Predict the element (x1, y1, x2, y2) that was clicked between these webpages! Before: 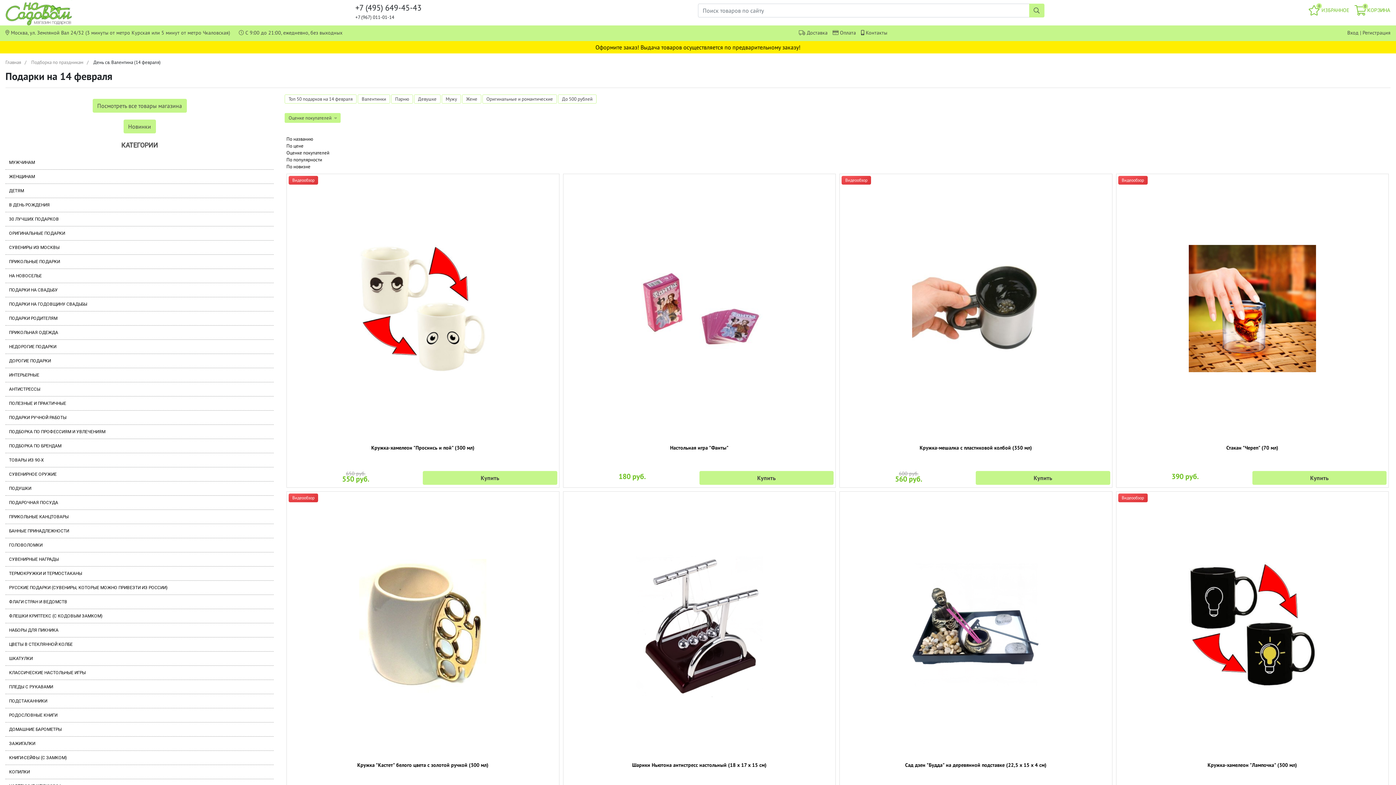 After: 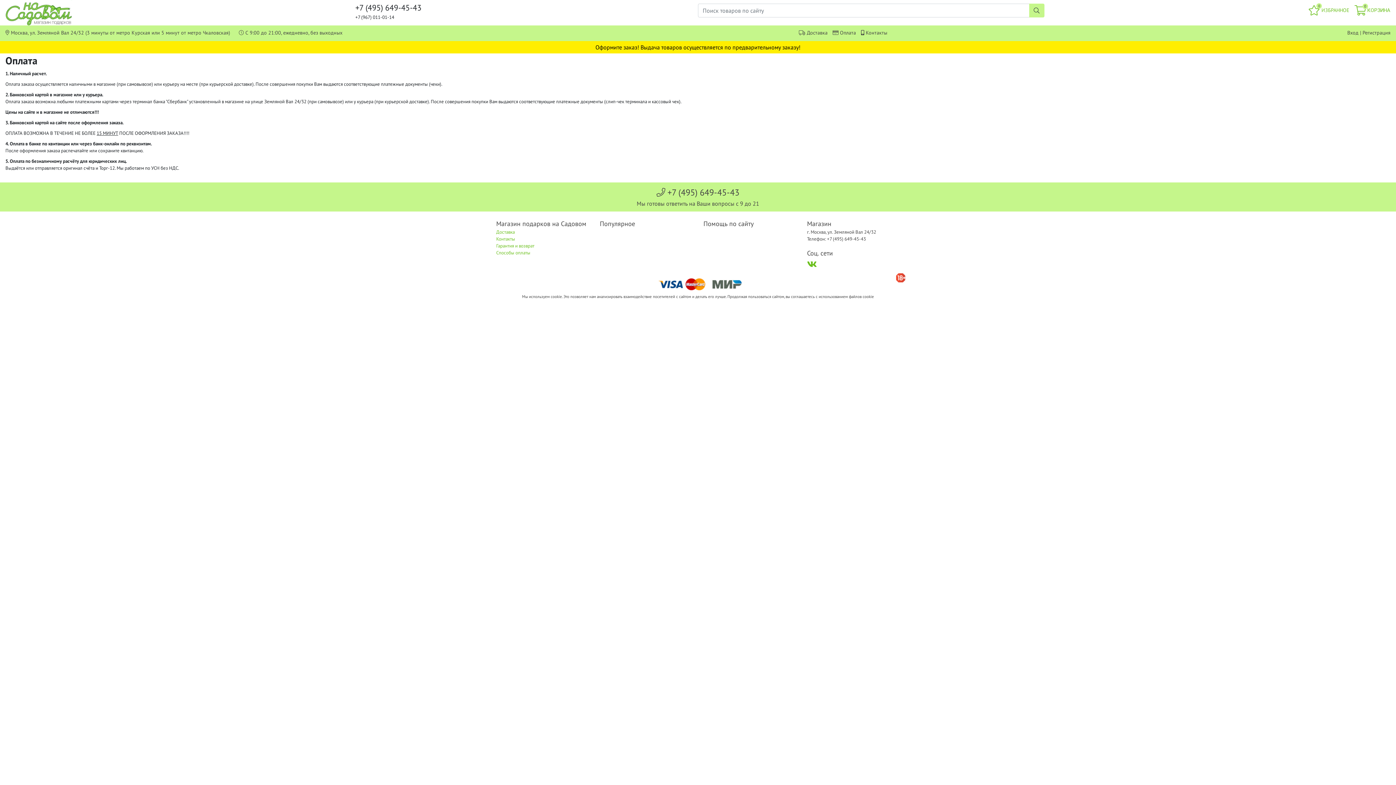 Action: label: Оплата bbox: (840, 29, 856, 36)